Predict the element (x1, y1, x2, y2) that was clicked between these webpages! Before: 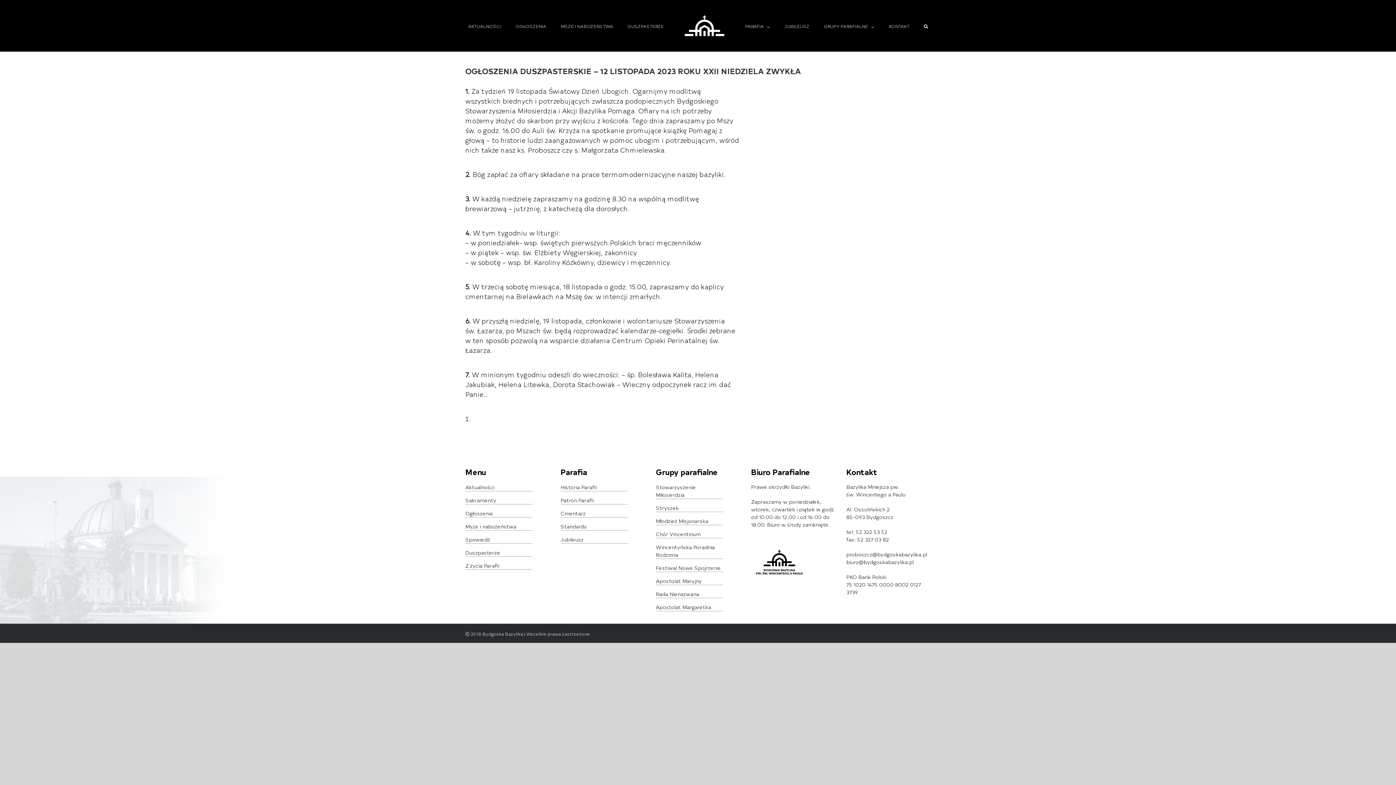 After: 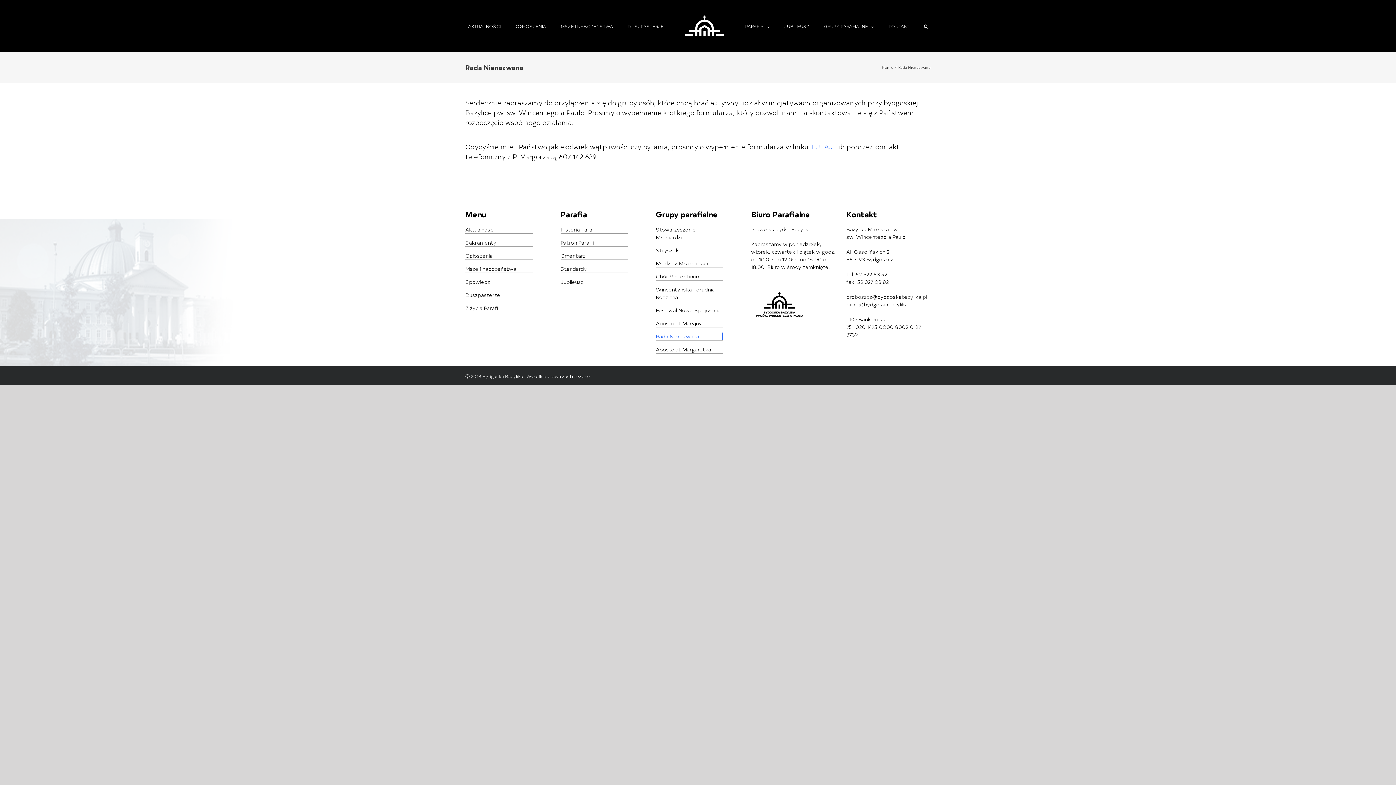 Action: bbox: (656, 590, 723, 598) label: Rada Nienazwana